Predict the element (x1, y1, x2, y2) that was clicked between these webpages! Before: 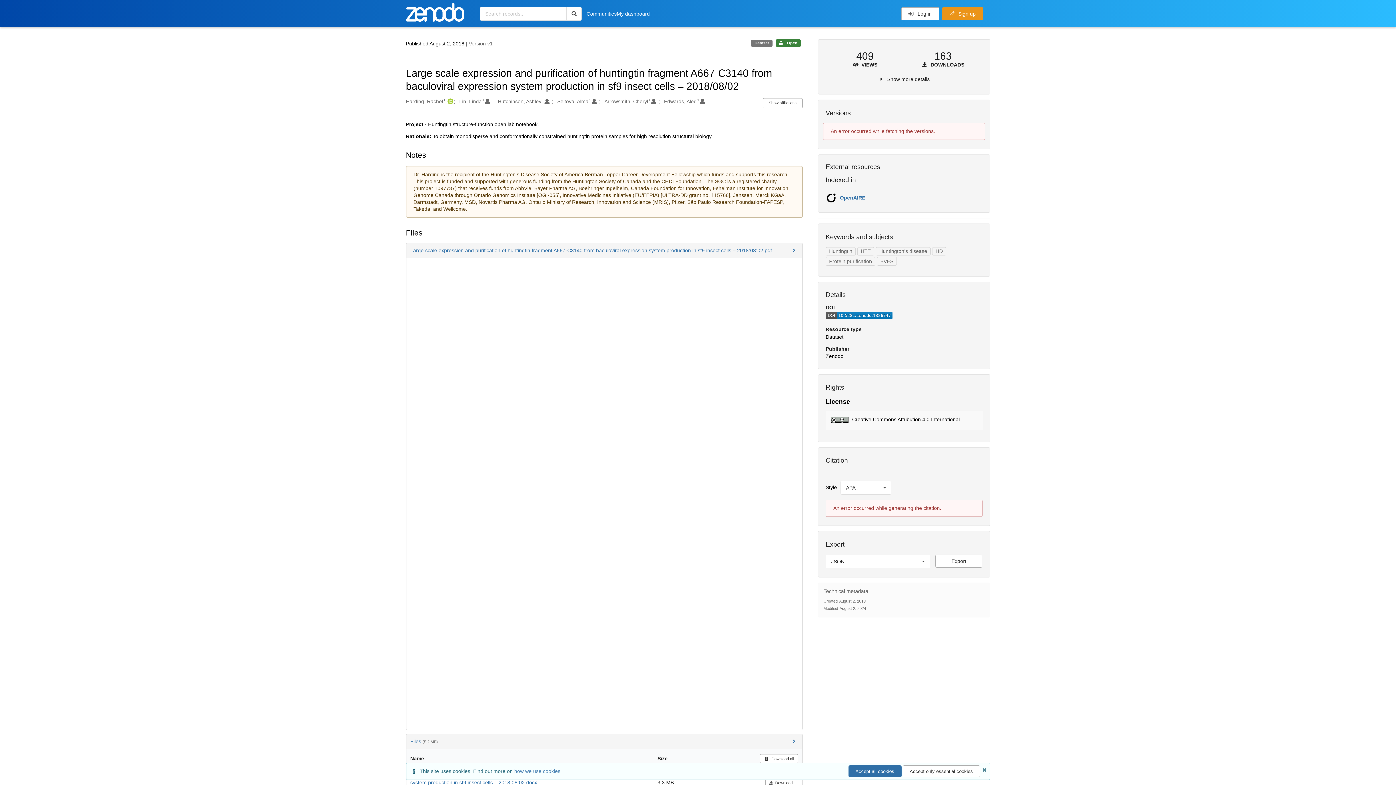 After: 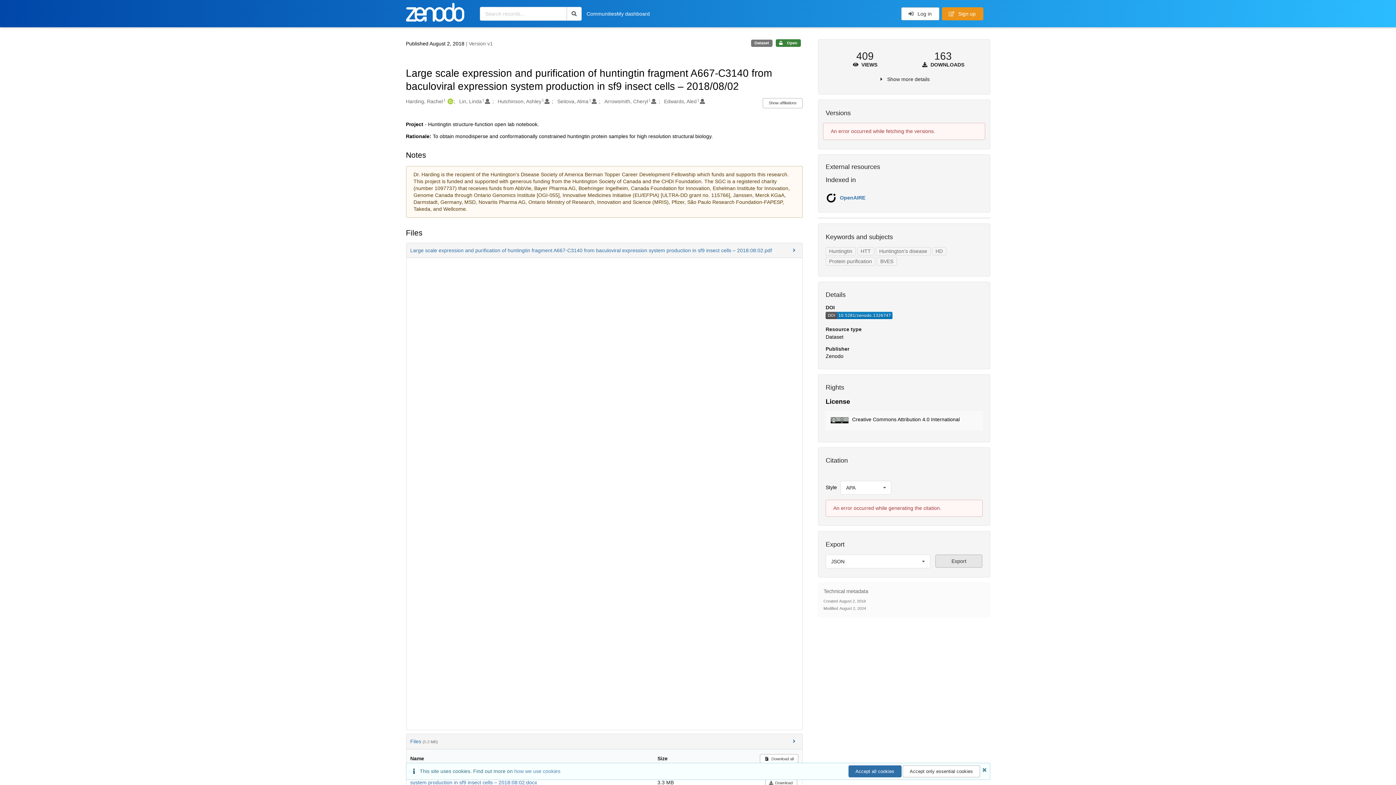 Action: bbox: (935, 554, 982, 567) label: Export